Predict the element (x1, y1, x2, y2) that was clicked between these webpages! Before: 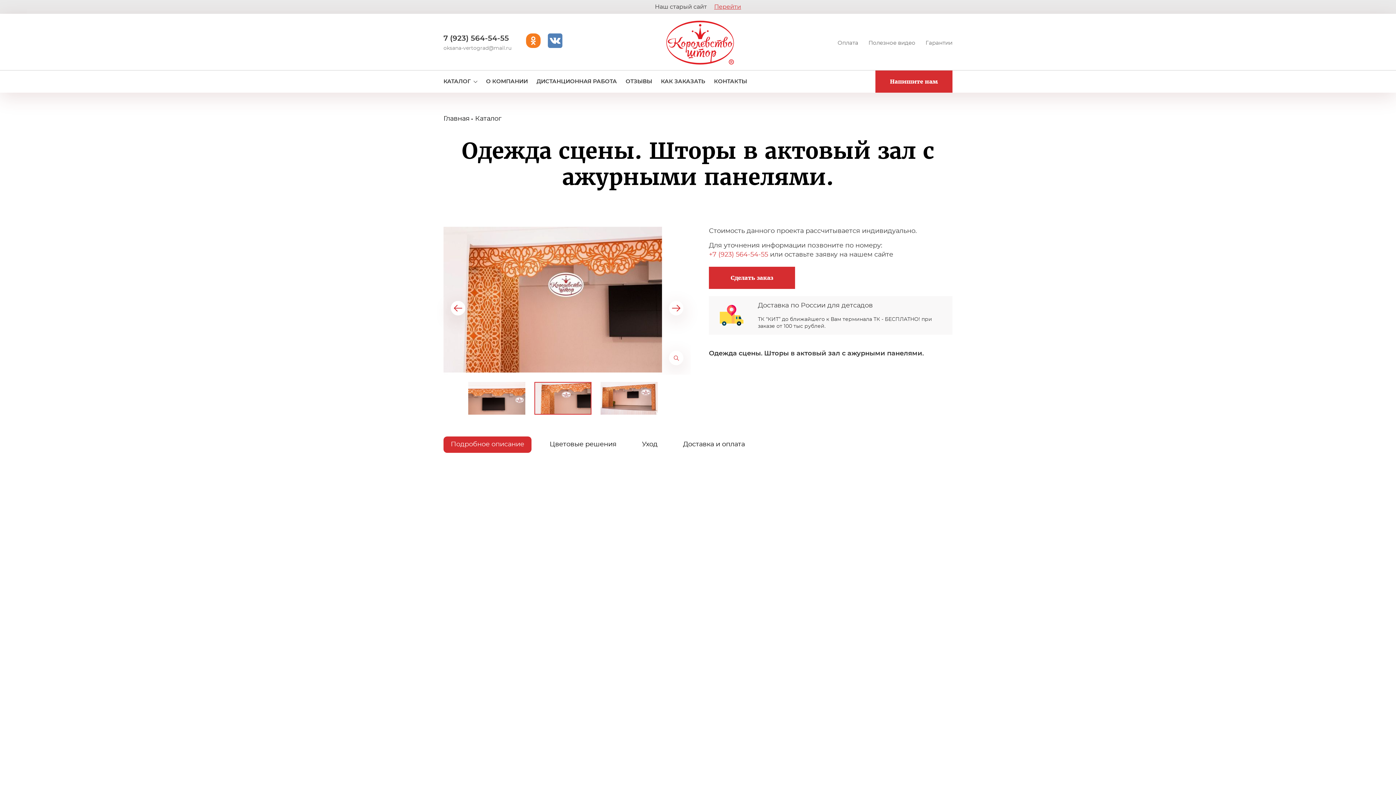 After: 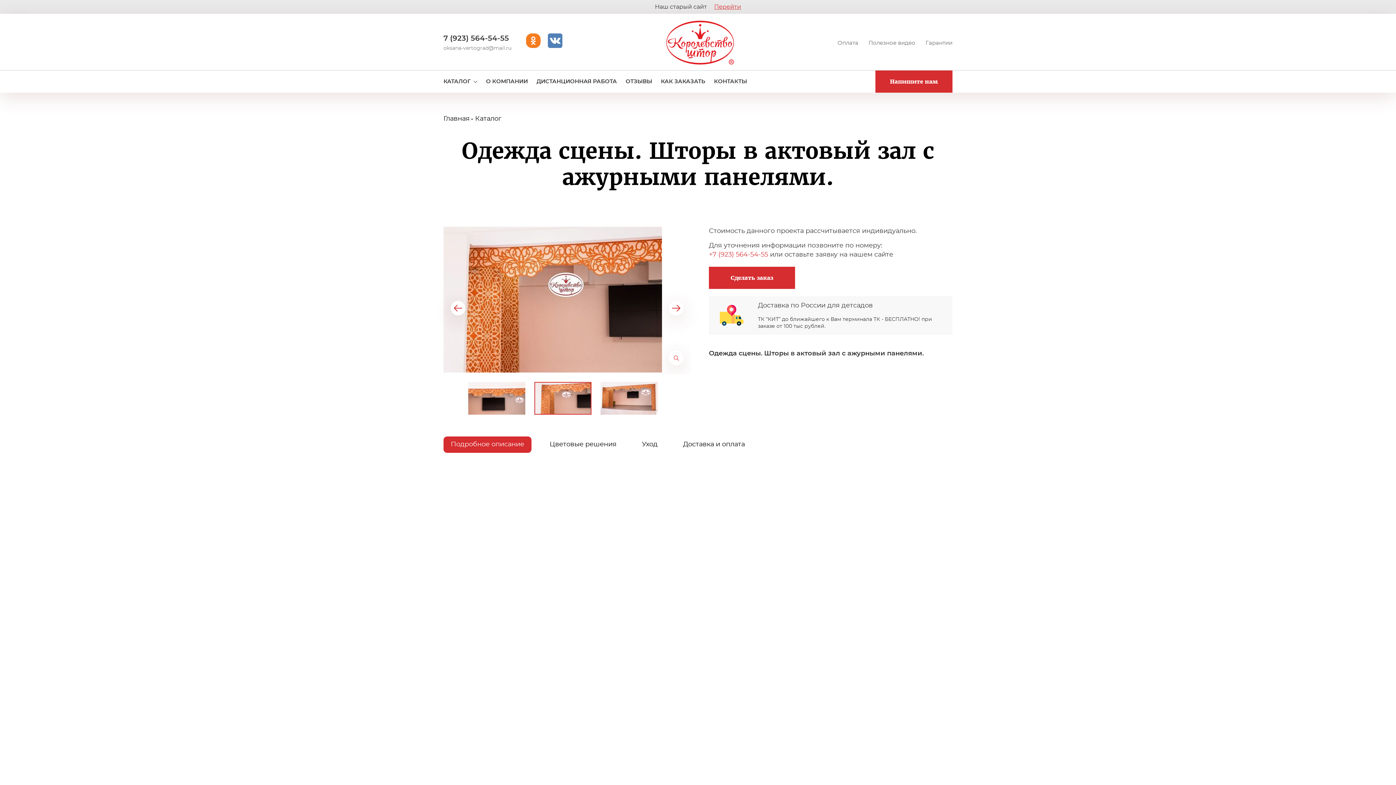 Action: label: 7 (923) 564-54-55 bbox: (443, 33, 511, 43)